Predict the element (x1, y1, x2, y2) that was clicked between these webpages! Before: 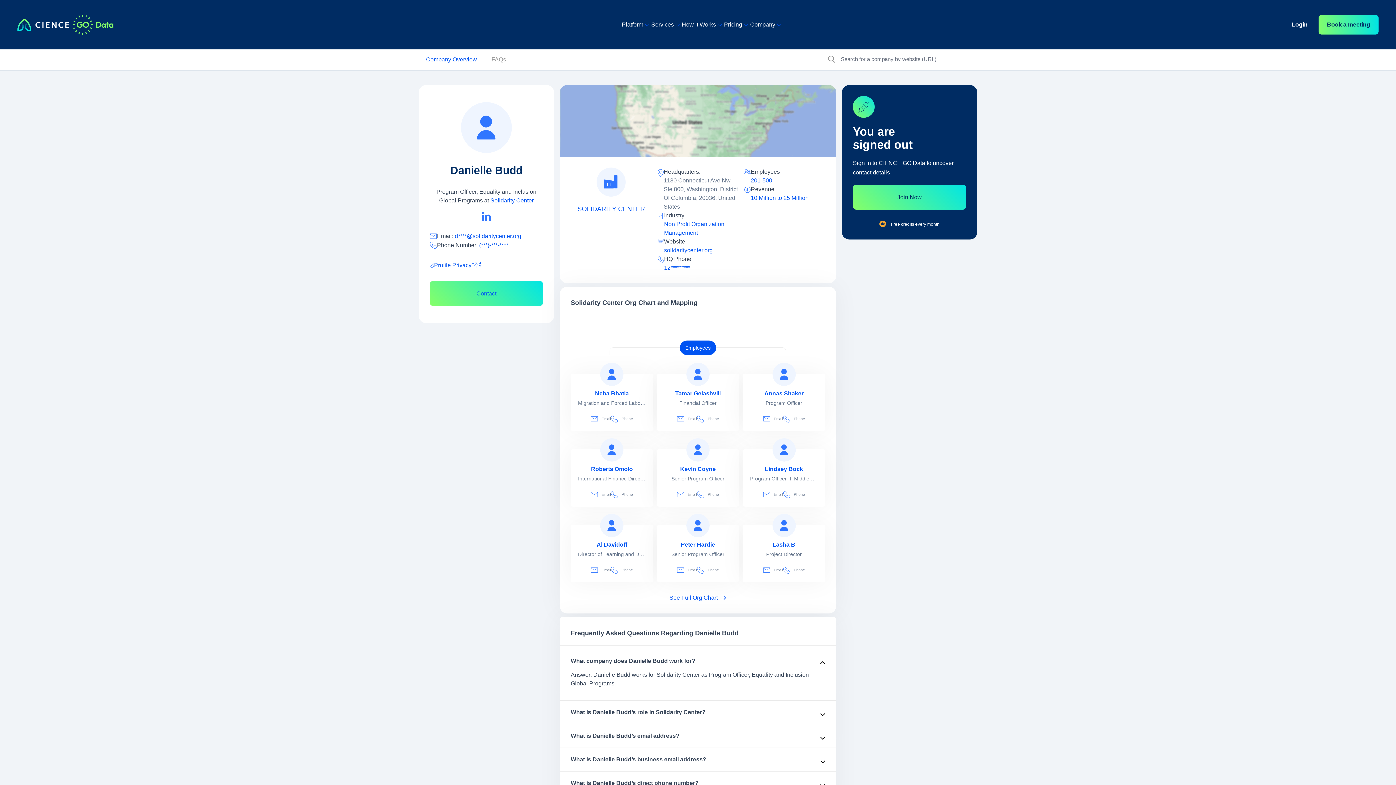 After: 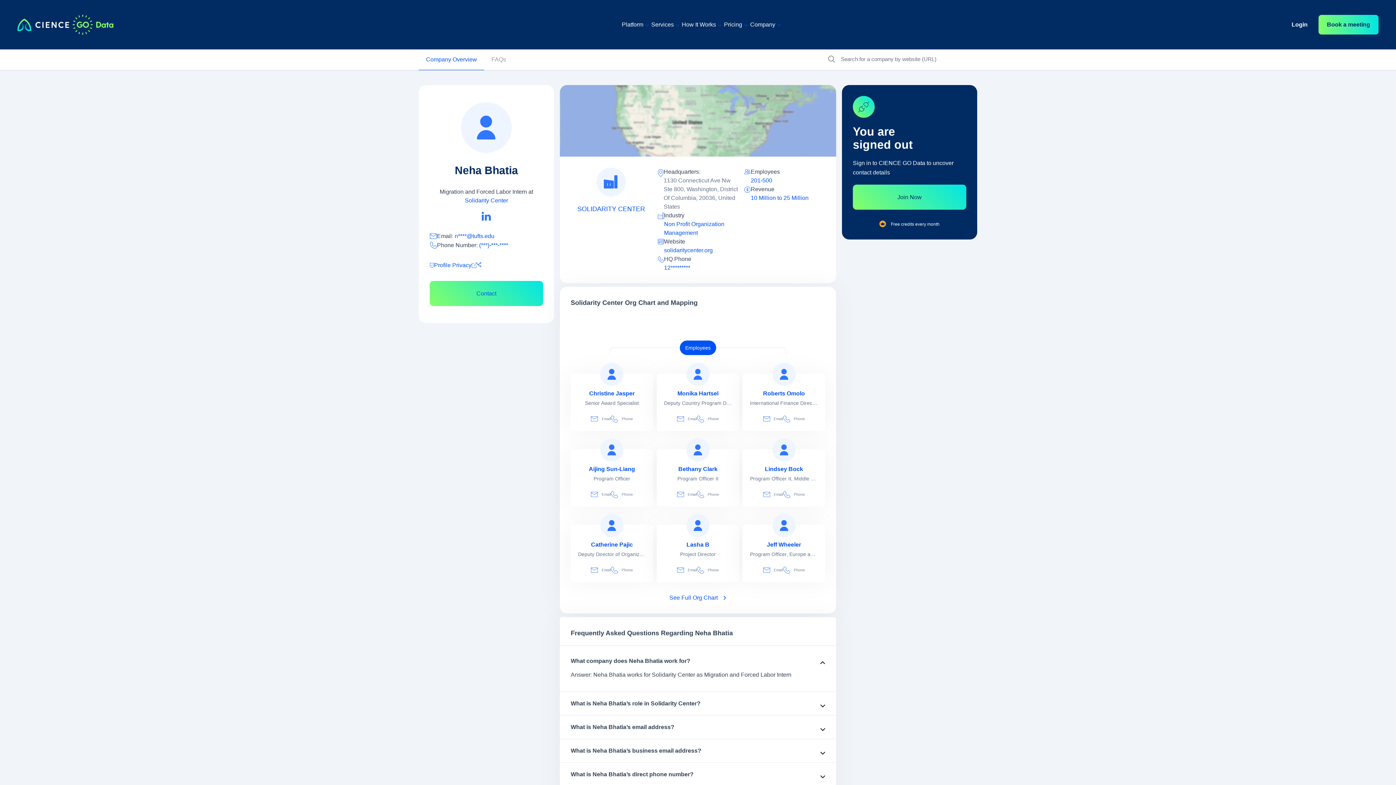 Action: bbox: (600, 362, 623, 386) label: view profile of Neha Bhatia